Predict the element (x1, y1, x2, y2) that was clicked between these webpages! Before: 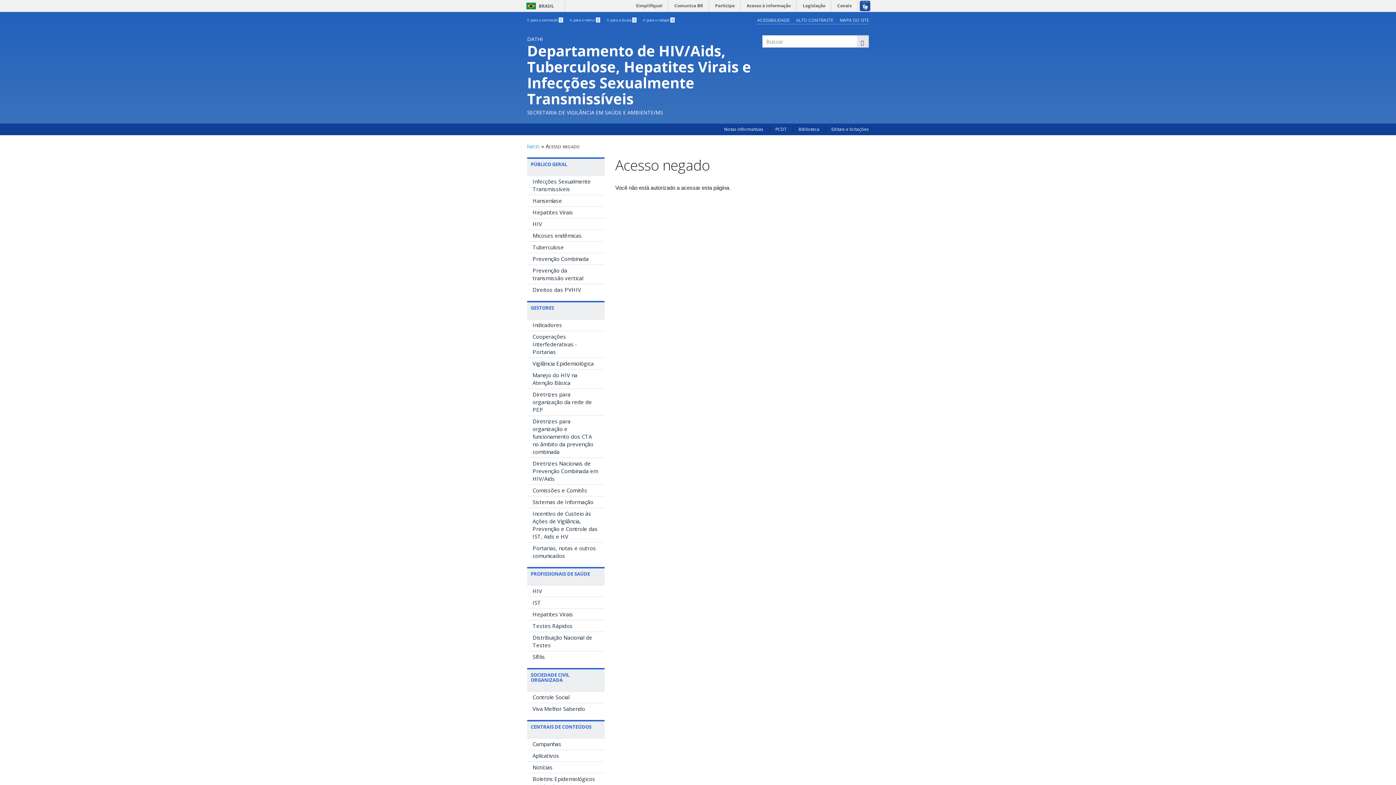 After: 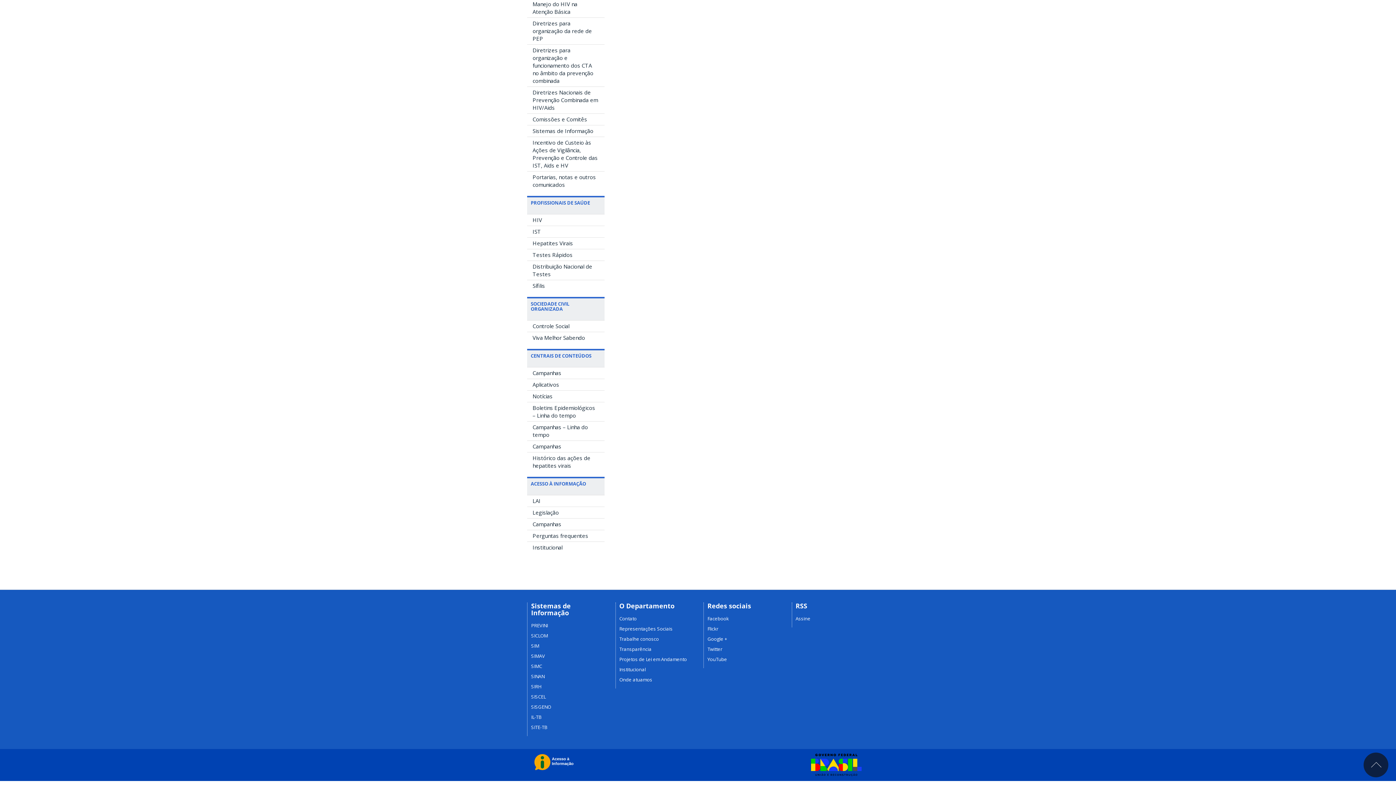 Action: bbox: (643, 17, 674, 22) label: Ir para o rodapé 4